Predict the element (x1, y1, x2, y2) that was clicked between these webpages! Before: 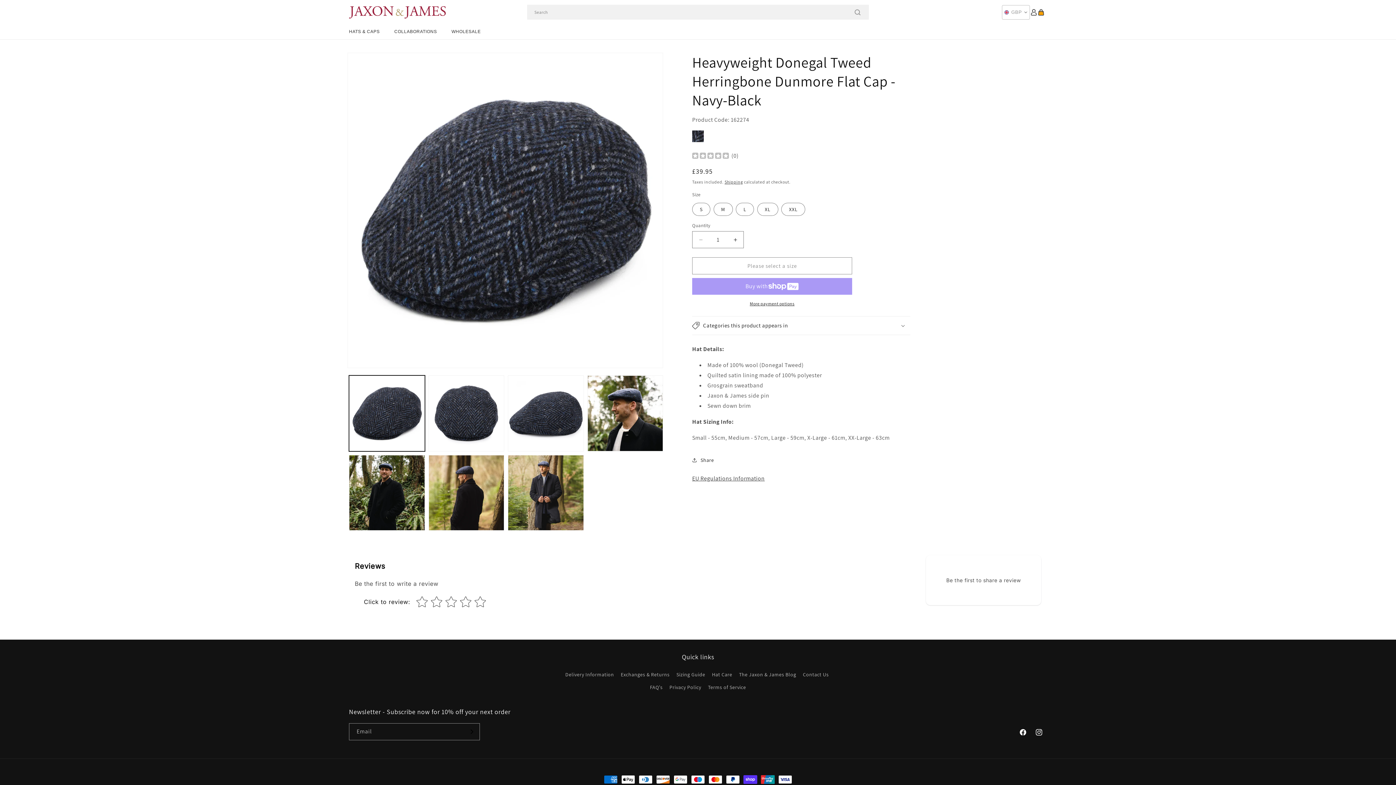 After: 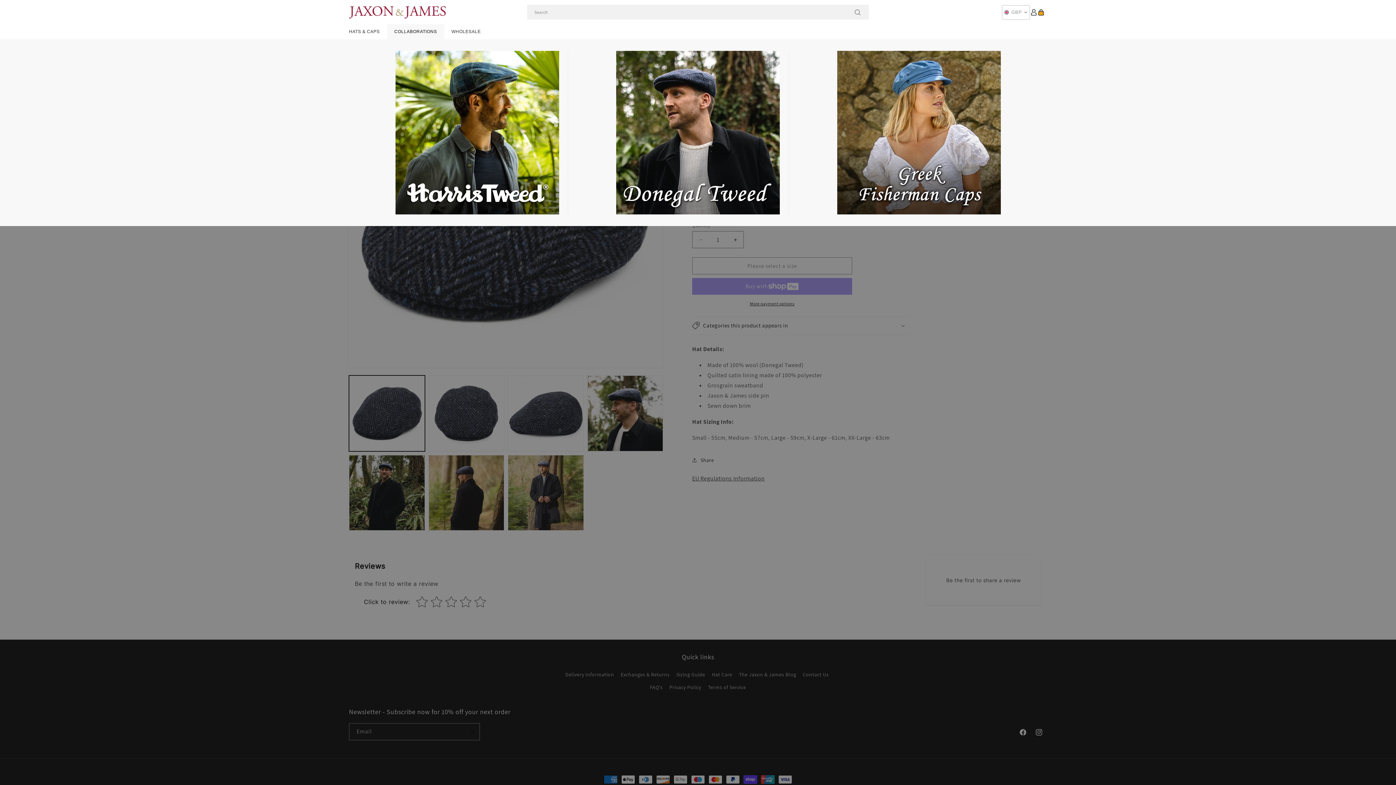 Action: bbox: (387, 24, 444, 39) label: COLLABORATIONS